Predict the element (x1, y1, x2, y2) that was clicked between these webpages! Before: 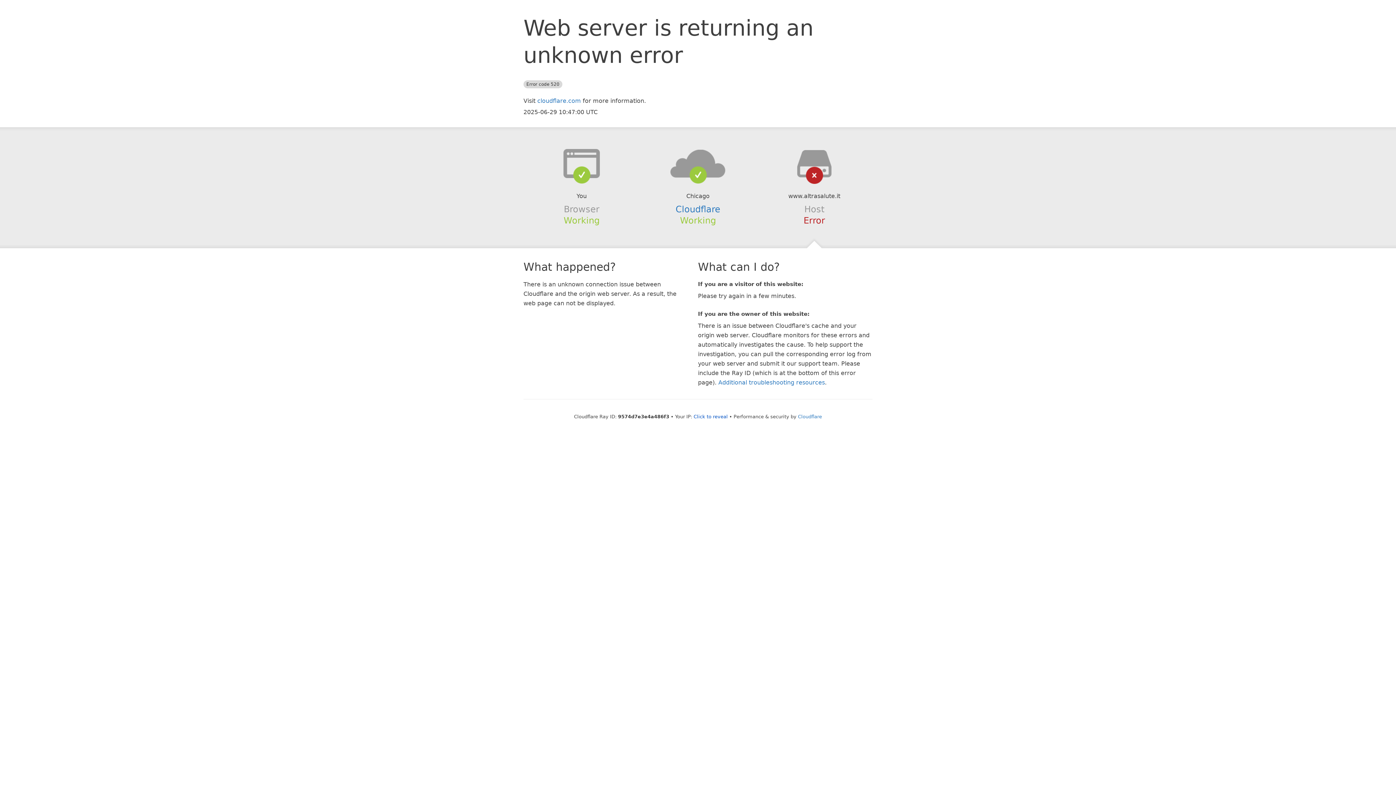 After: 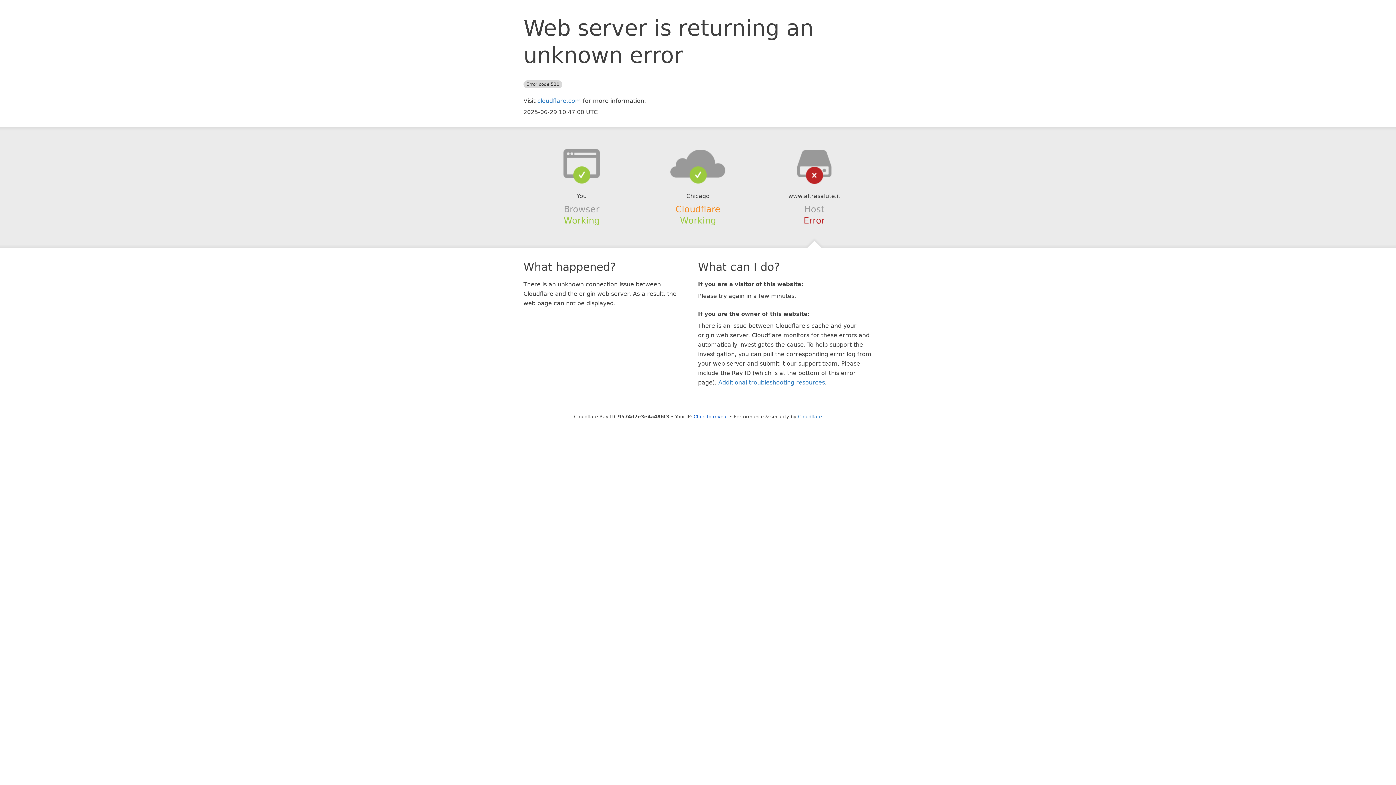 Action: bbox: (675, 204, 720, 214) label: Cloudflare